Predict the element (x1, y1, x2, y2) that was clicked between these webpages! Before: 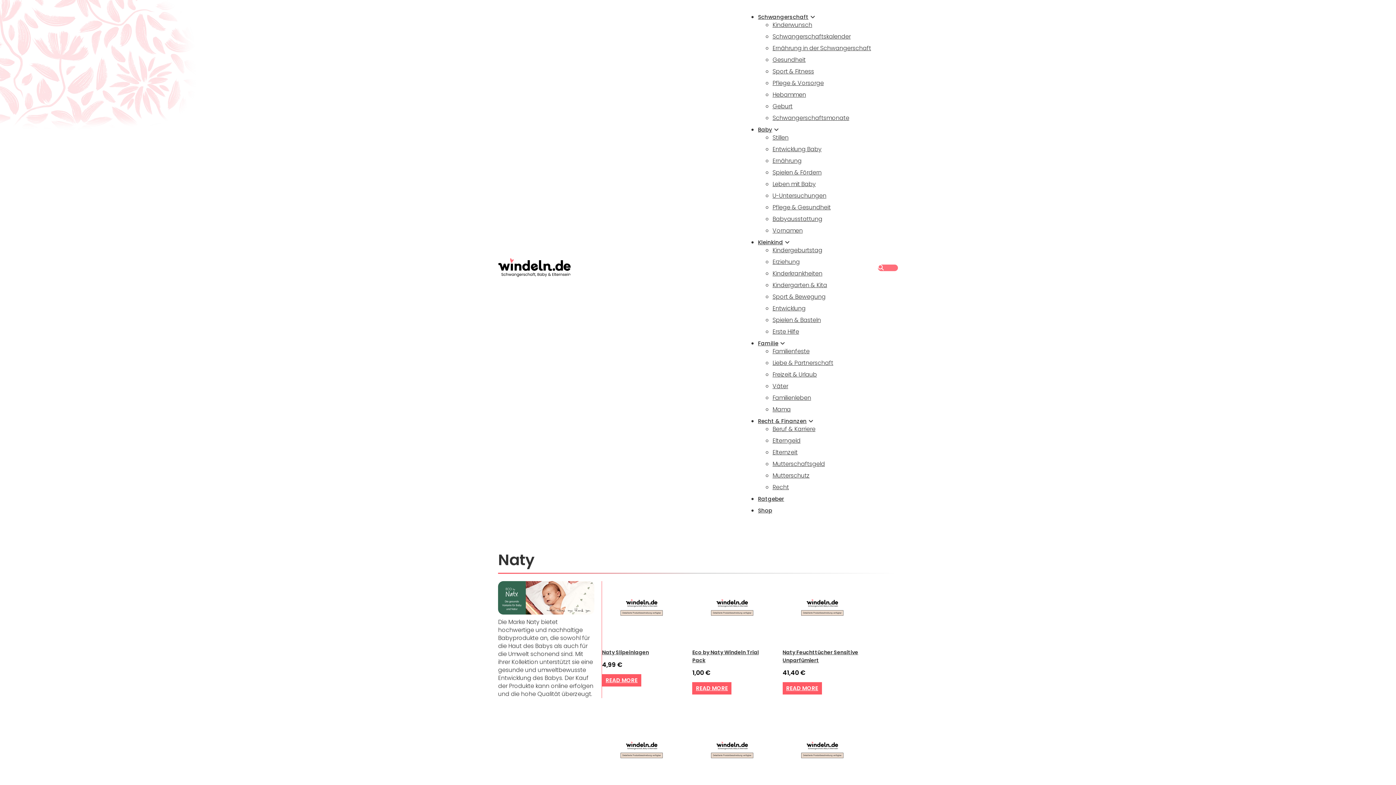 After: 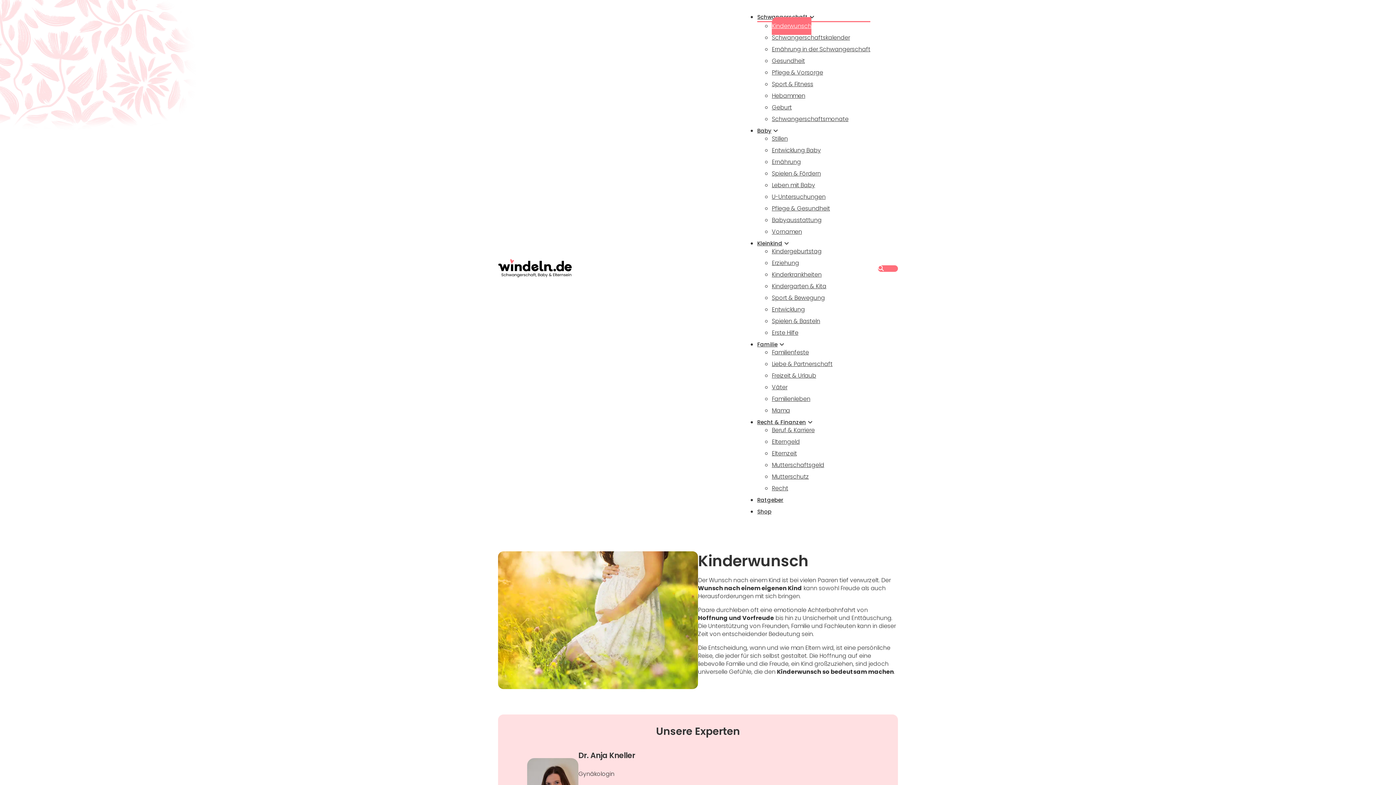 Action: label: Kinderwunsch bbox: (772, 16, 812, 32)